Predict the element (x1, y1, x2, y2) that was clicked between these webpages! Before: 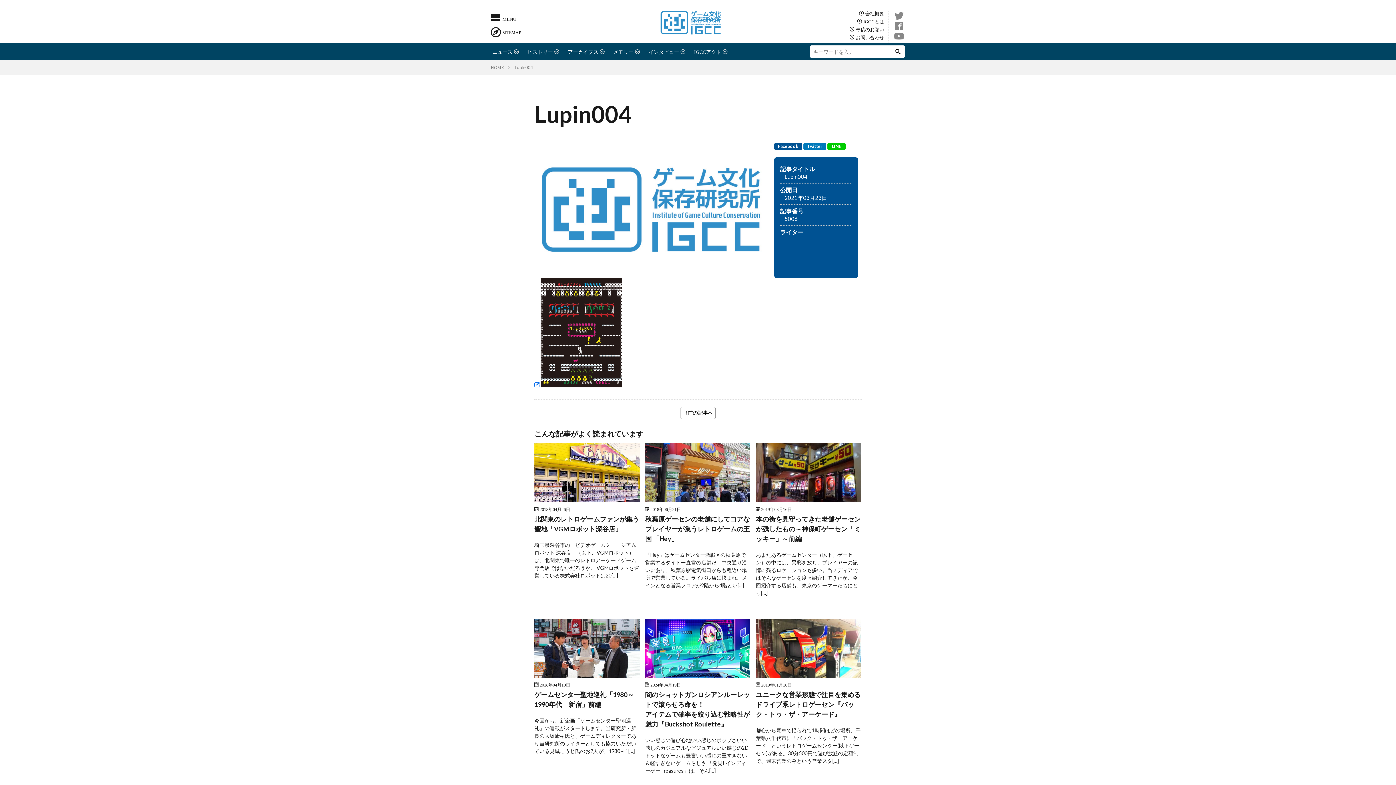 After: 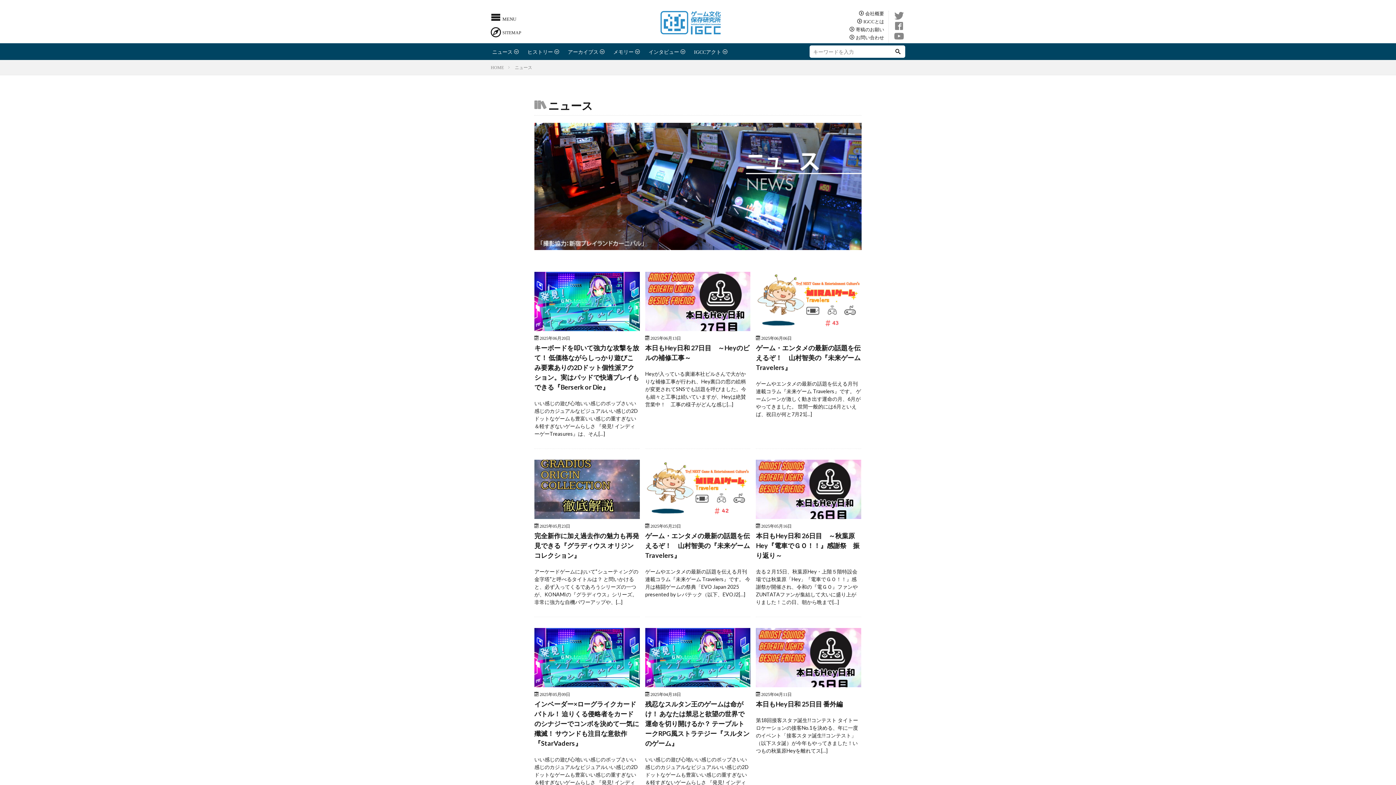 Action: label: ニュース bbox: (490, 43, 526, 60)